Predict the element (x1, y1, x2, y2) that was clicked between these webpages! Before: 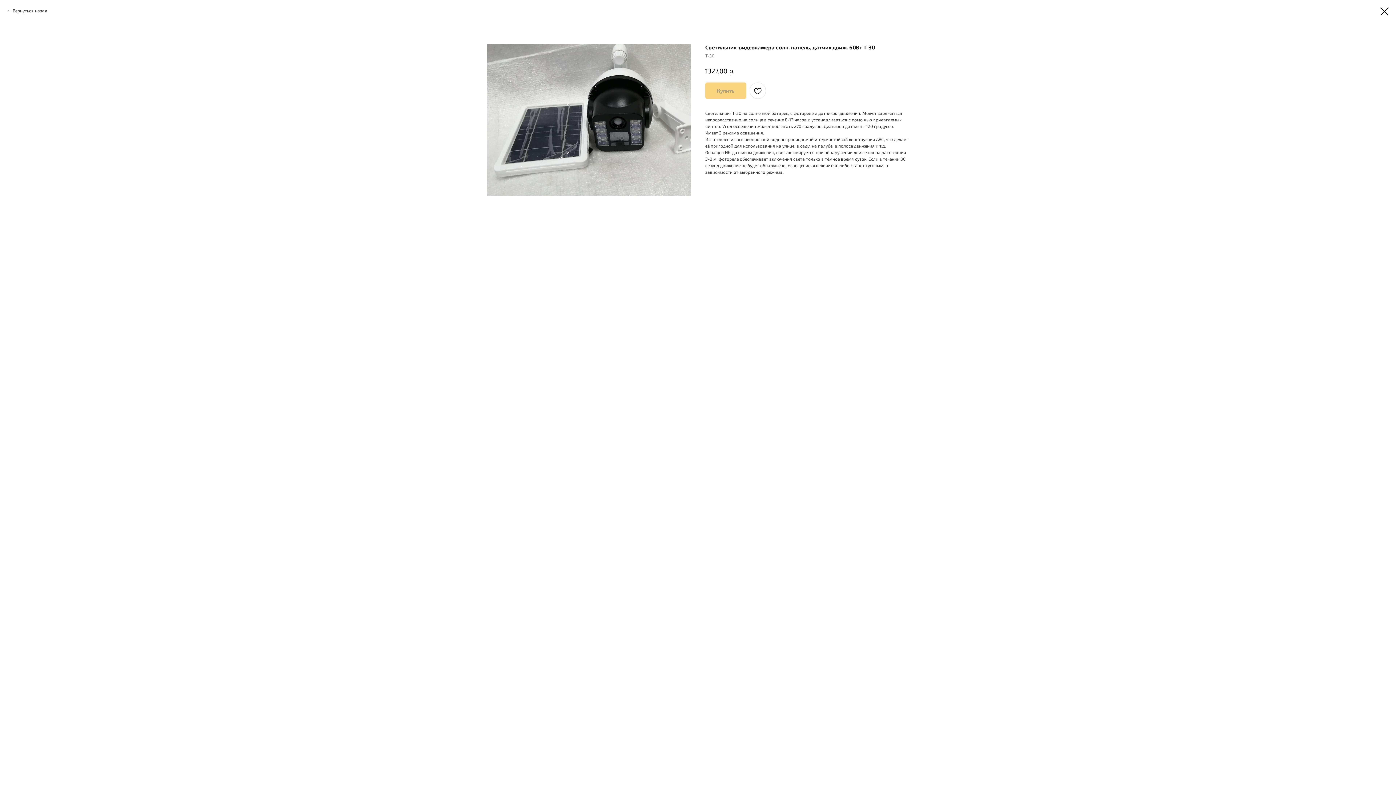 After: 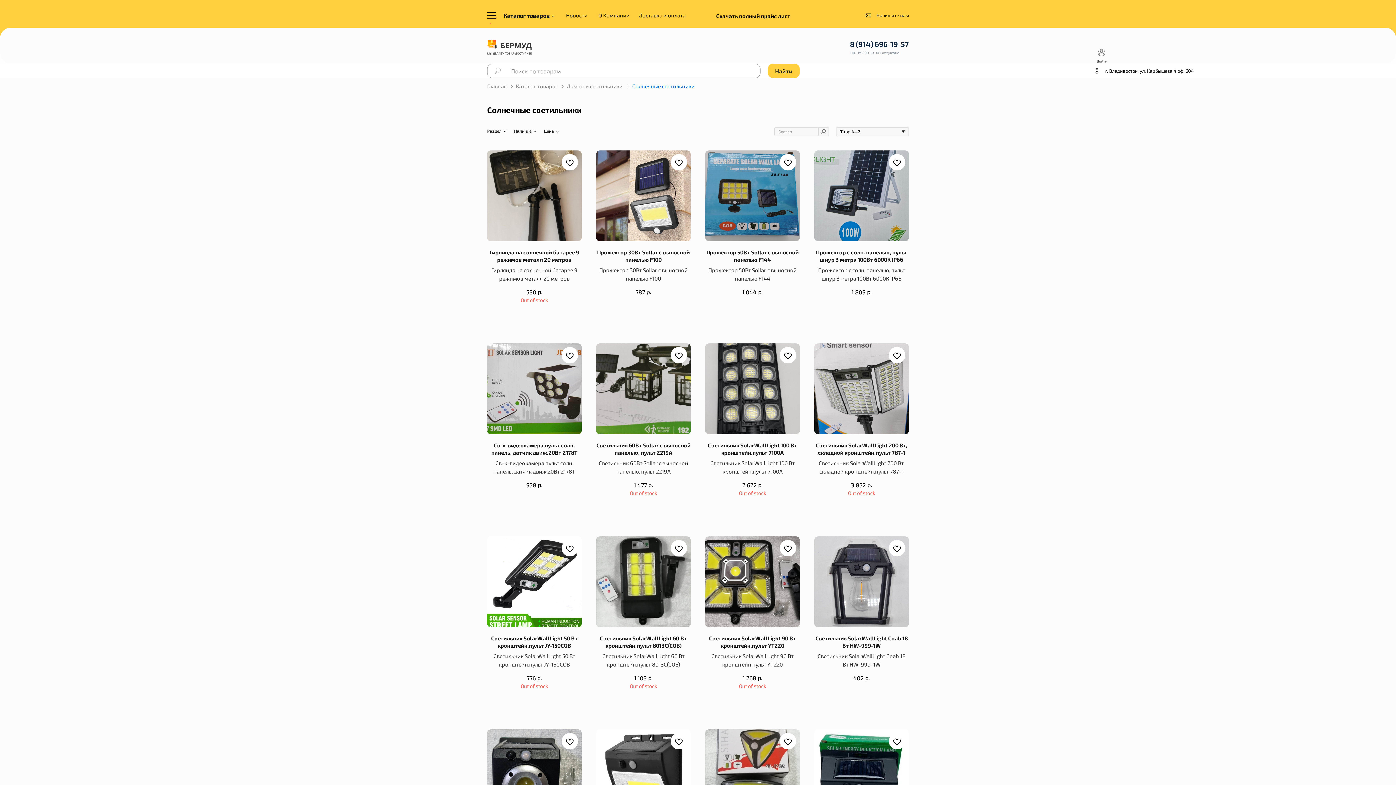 Action: bbox: (7, 7, 47, 13) label: Вернуться назад